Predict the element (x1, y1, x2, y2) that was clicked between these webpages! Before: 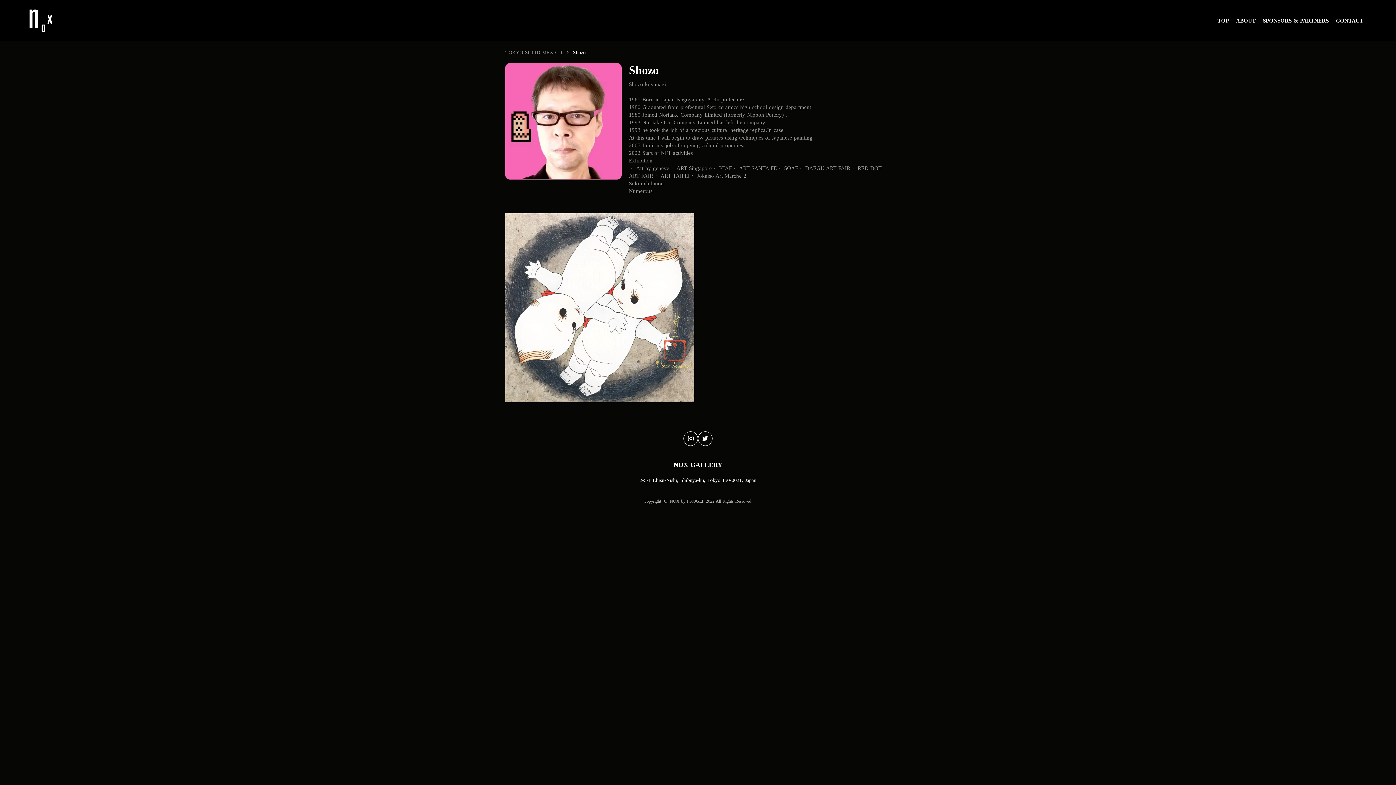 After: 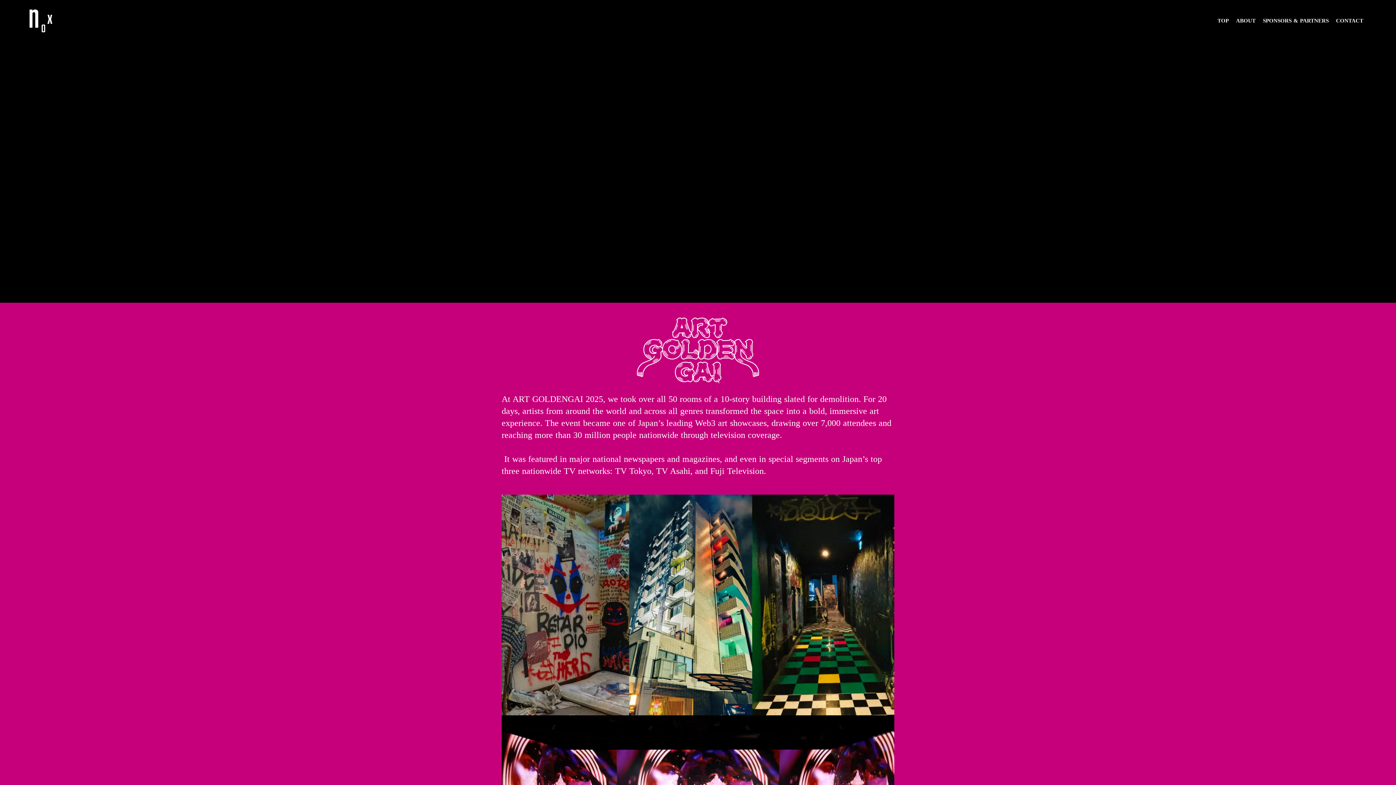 Action: label: TOP bbox: (1214, 13, 1232, 28)